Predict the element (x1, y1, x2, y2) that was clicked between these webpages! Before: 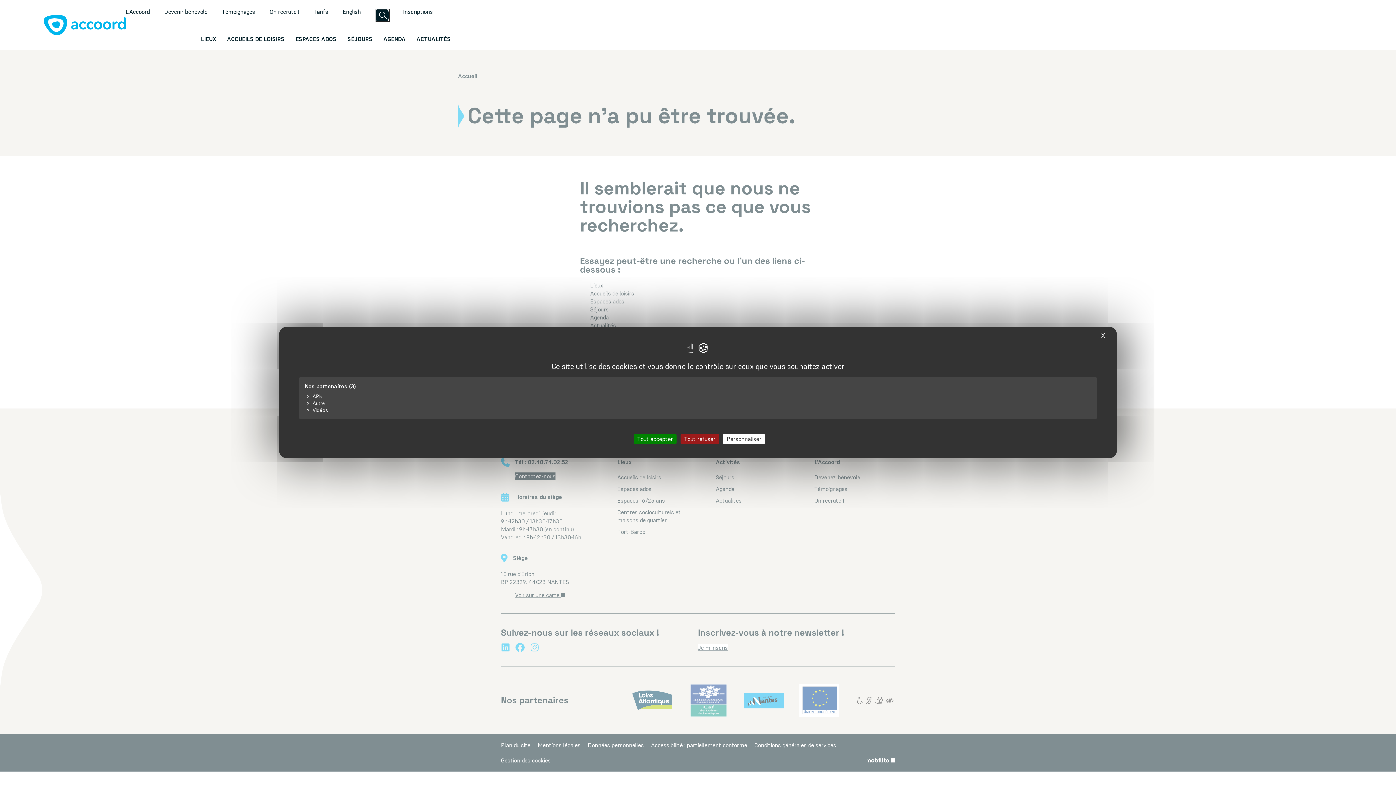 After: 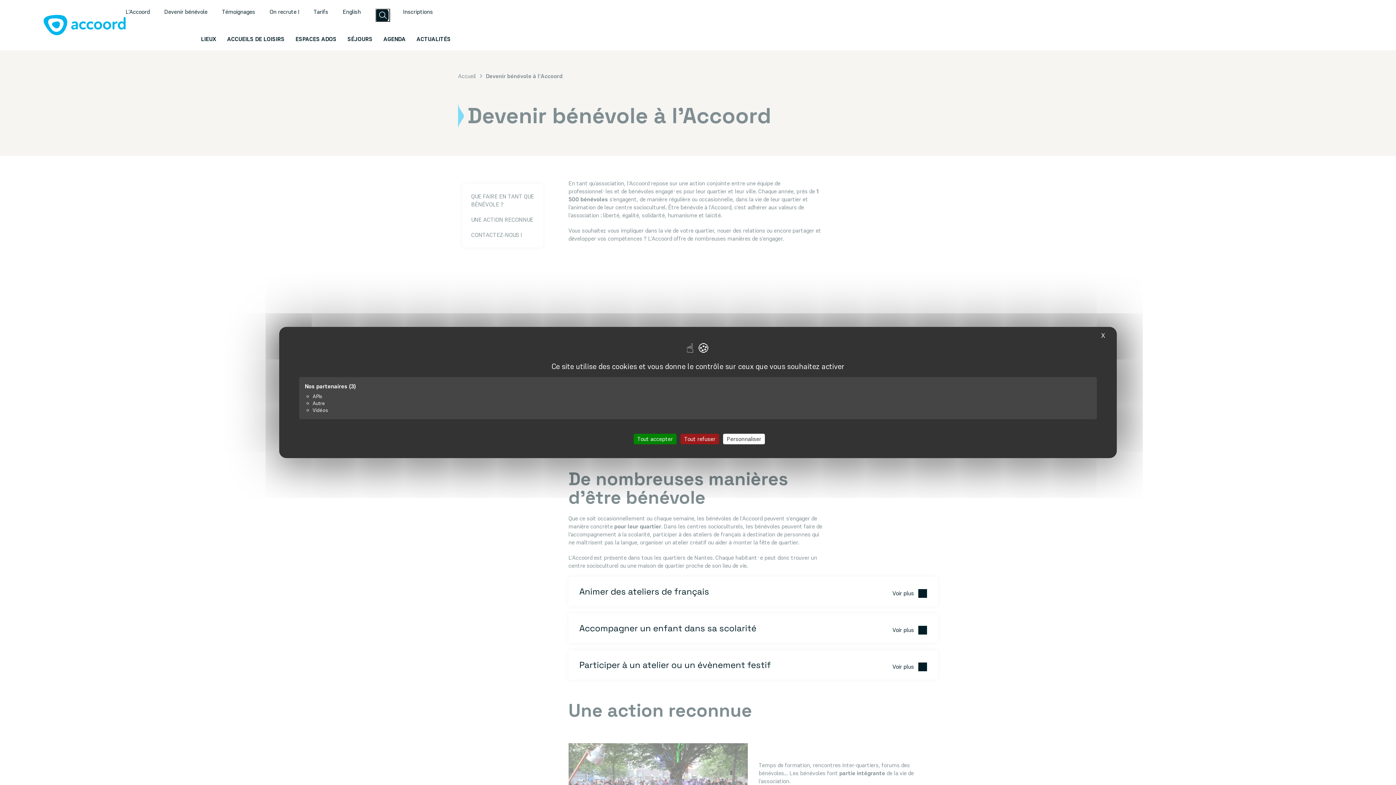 Action: label: Devenir bénévole bbox: (164, 7, 207, 15)